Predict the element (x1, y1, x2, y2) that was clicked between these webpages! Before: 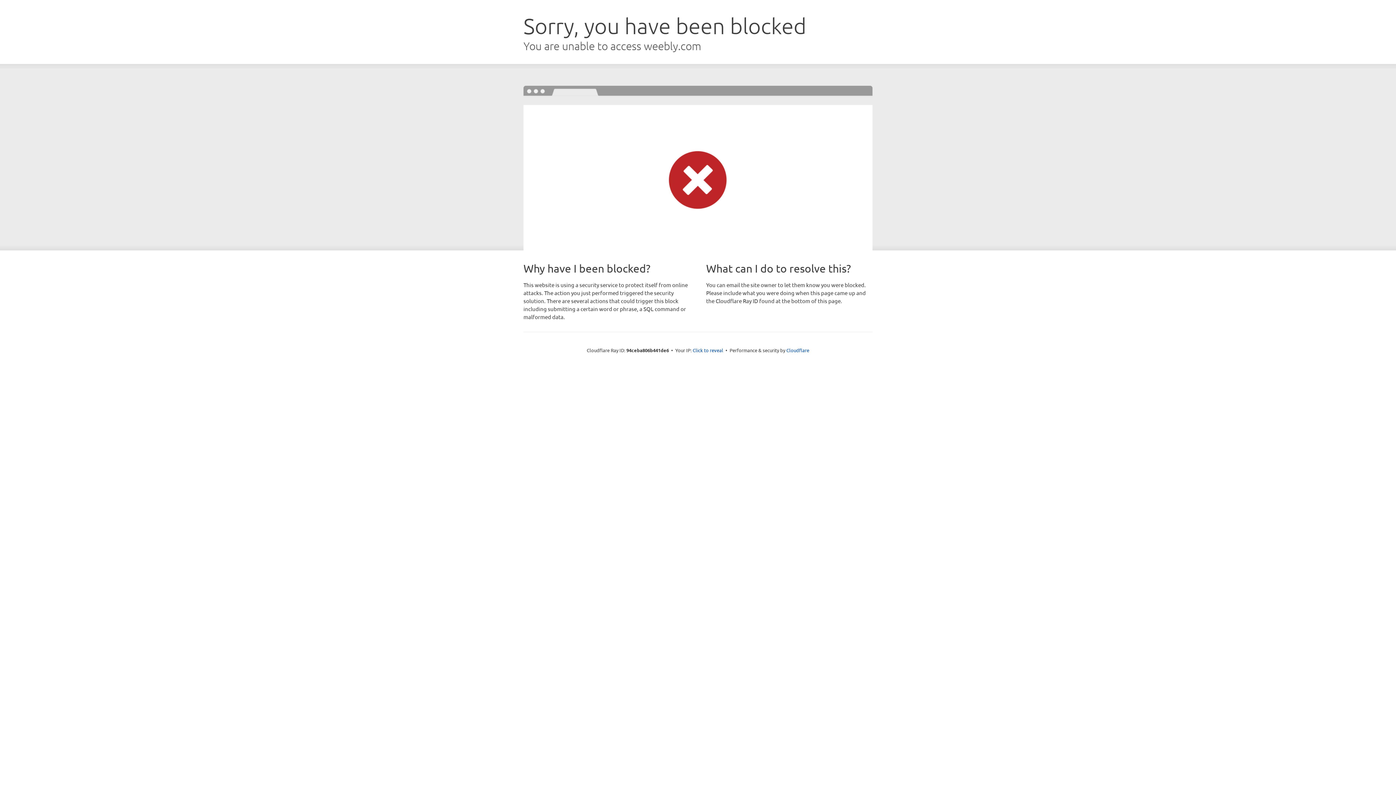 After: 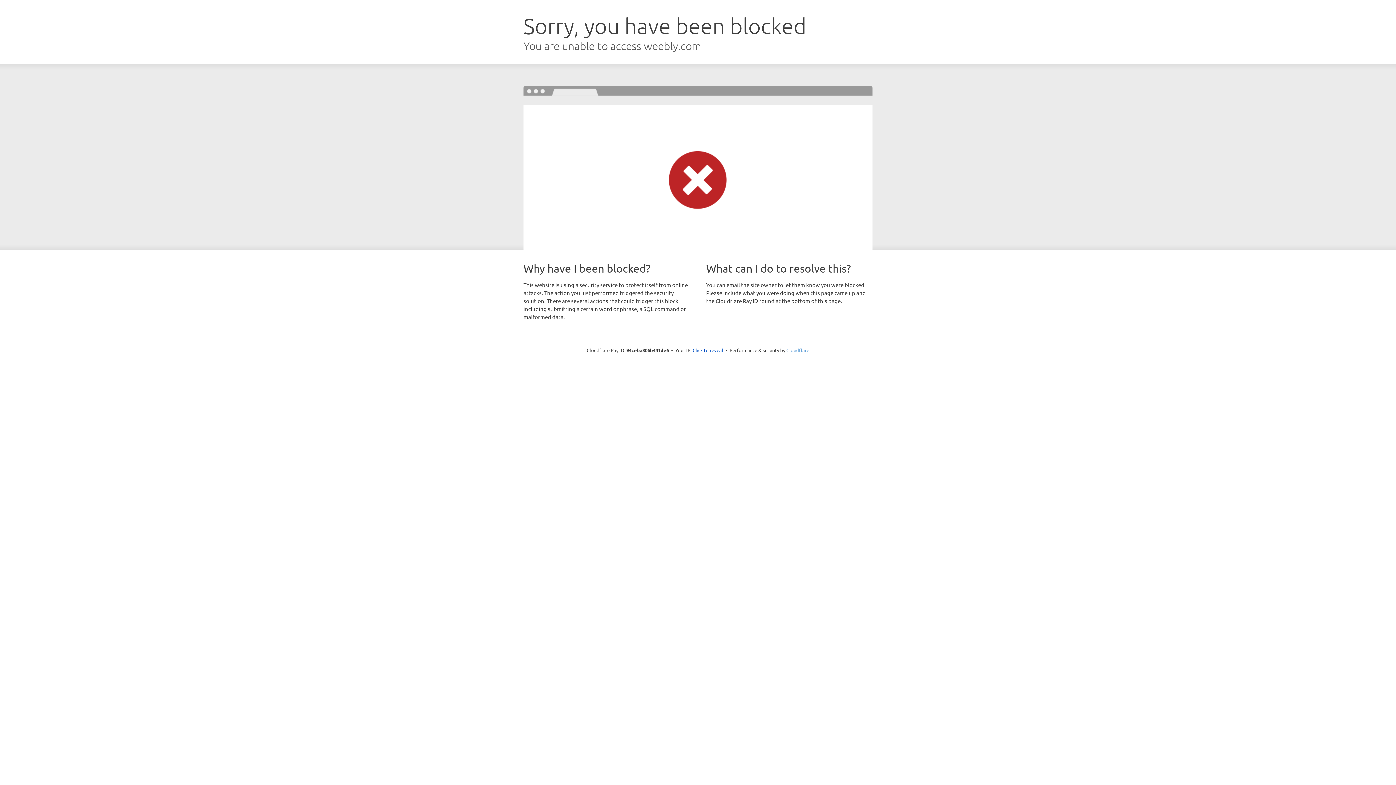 Action: label: Cloudflare bbox: (786, 347, 809, 353)